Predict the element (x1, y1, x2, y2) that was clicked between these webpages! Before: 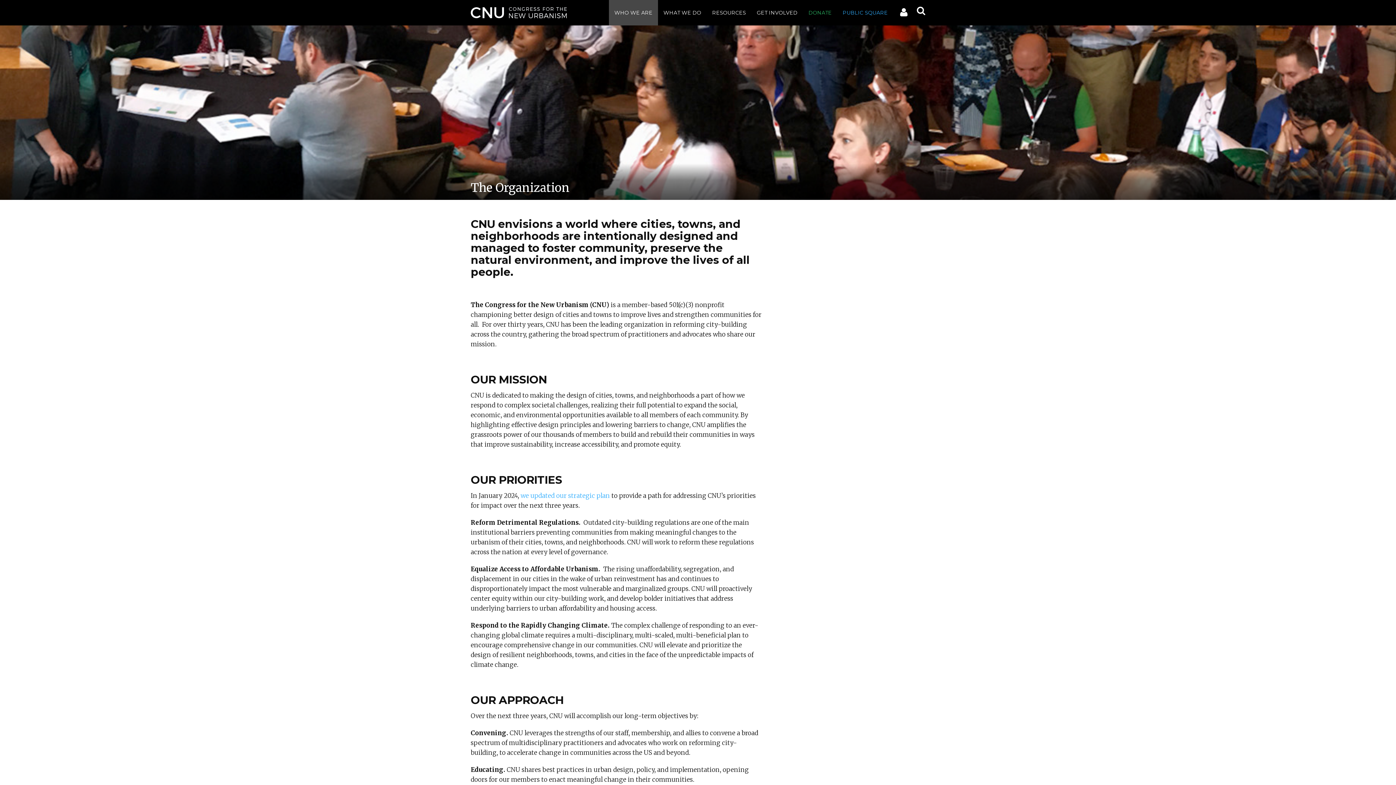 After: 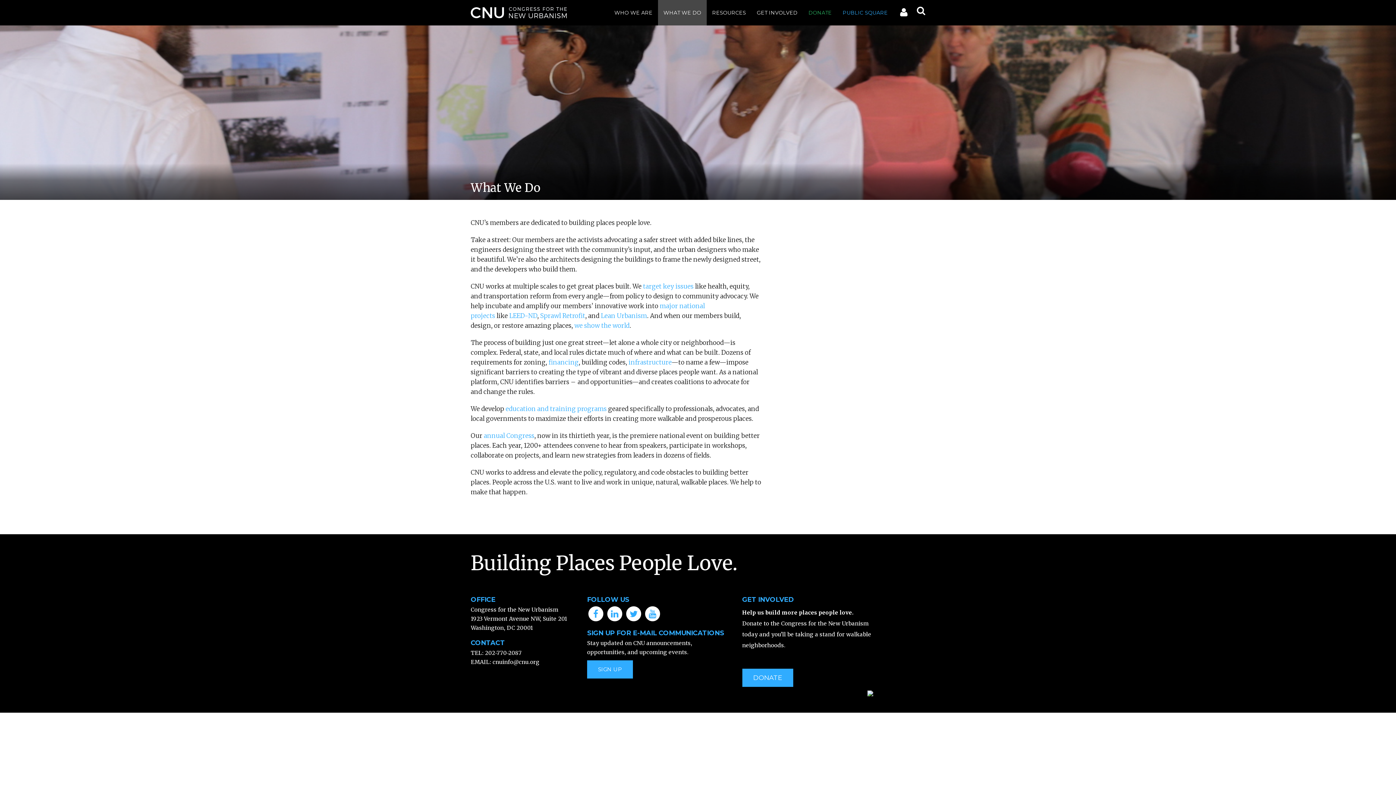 Action: label: WHAT WE DO bbox: (663, 0, 701, 25)